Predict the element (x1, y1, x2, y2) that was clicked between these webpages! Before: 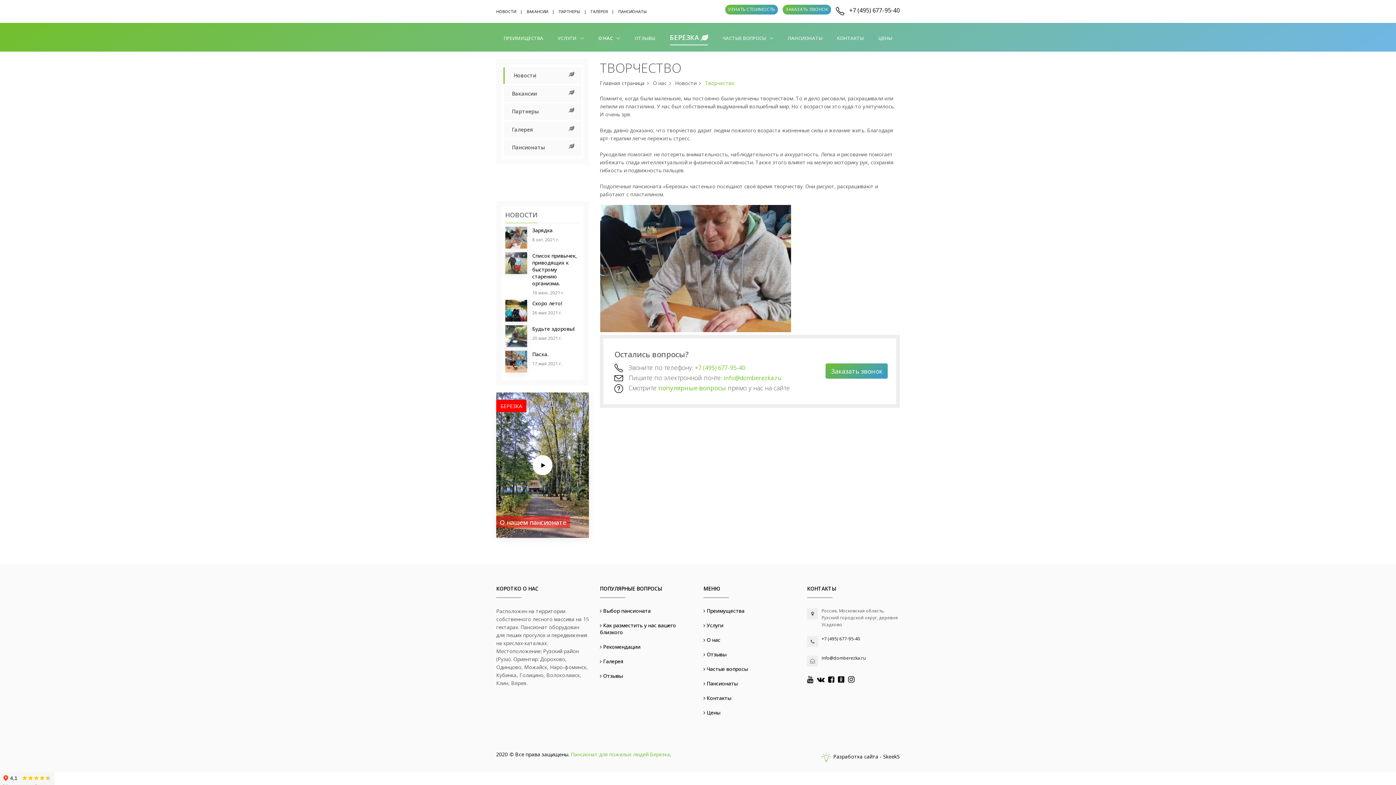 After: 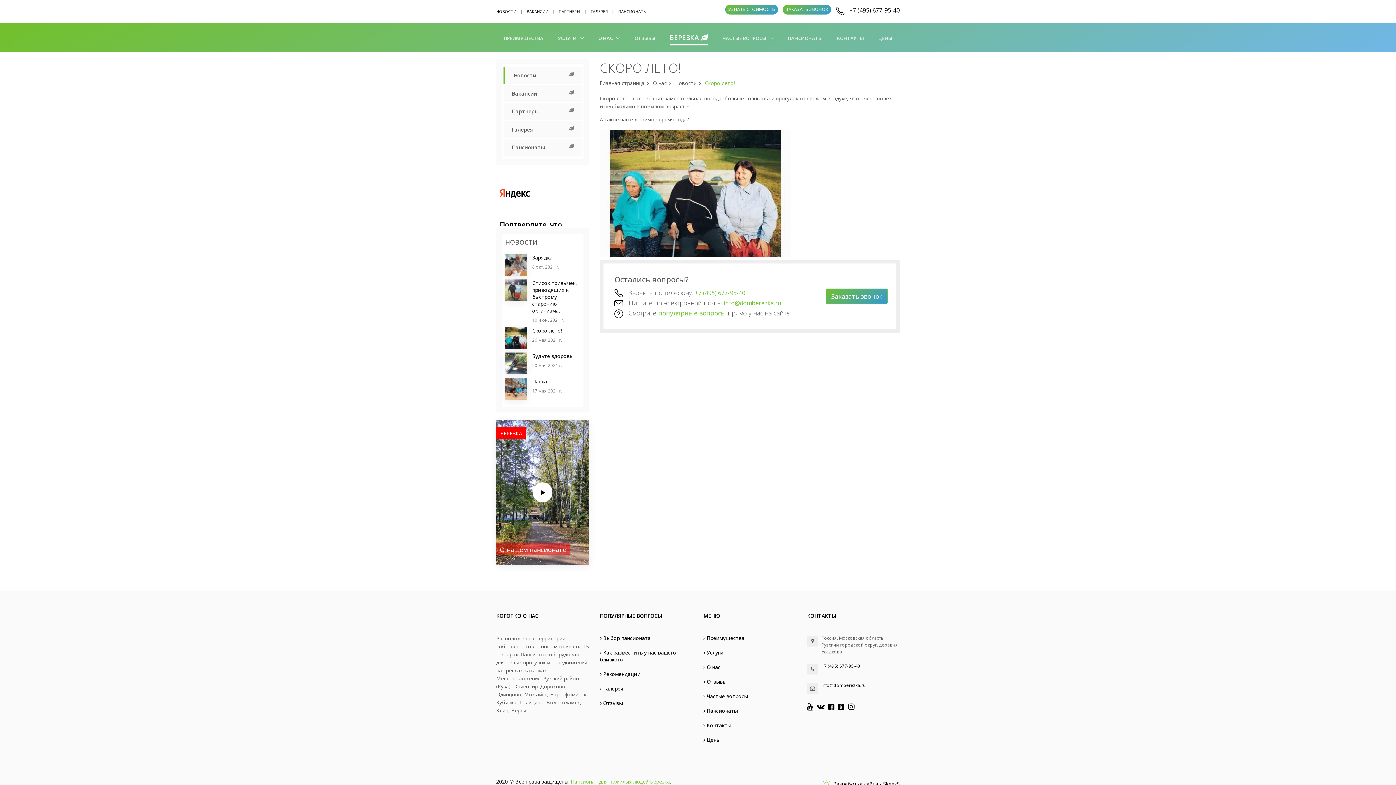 Action: label: Скоро лето! bbox: (532, 300, 562, 307)